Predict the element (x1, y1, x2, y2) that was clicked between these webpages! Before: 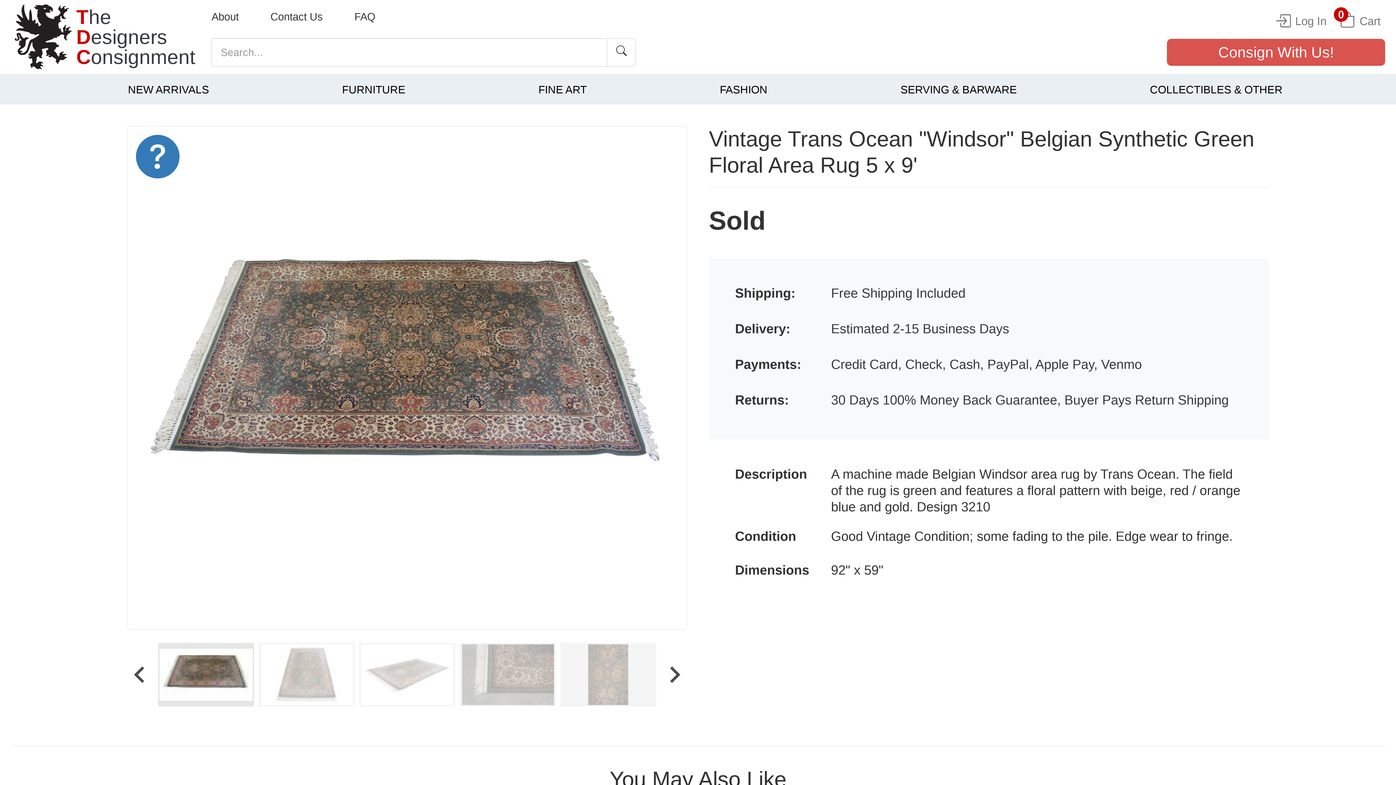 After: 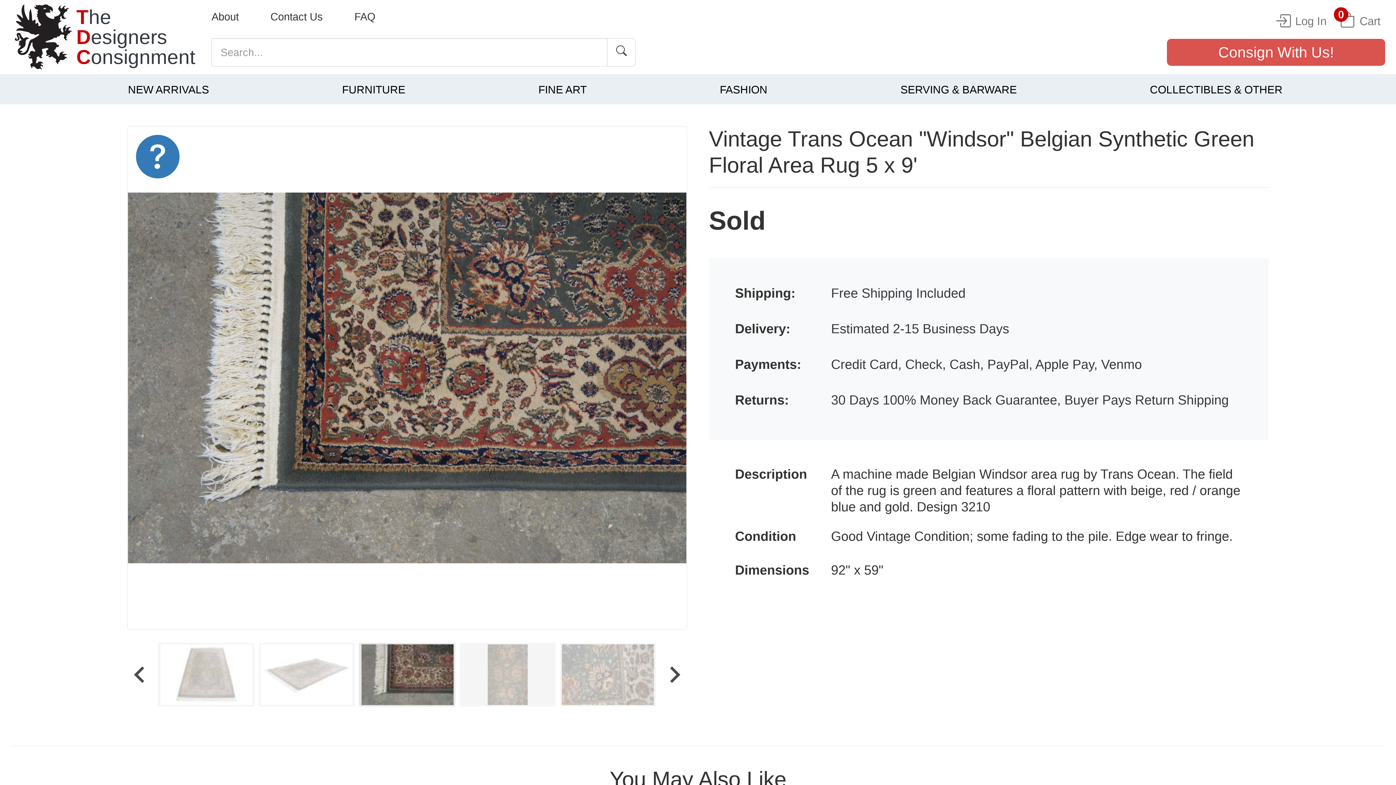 Action: bbox: (459, 643, 555, 706)